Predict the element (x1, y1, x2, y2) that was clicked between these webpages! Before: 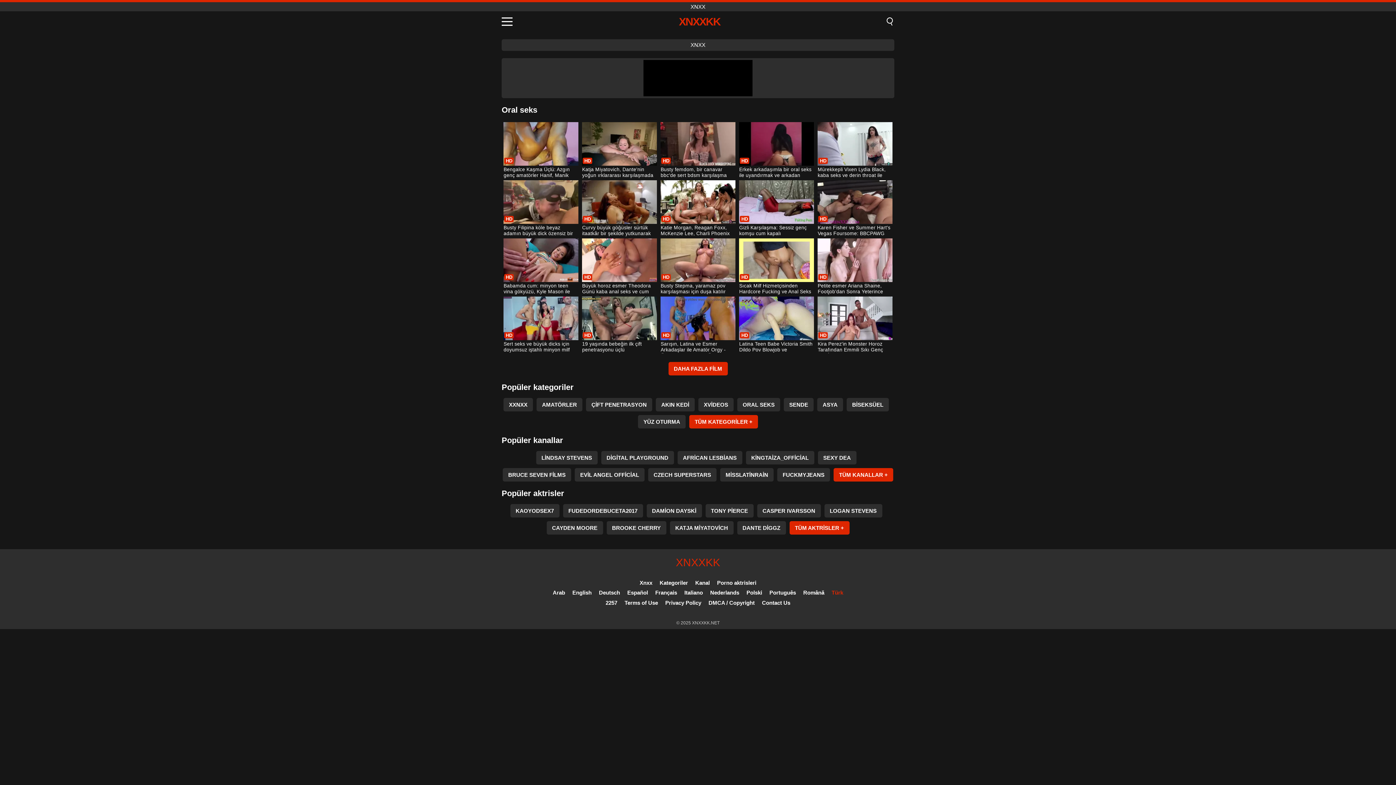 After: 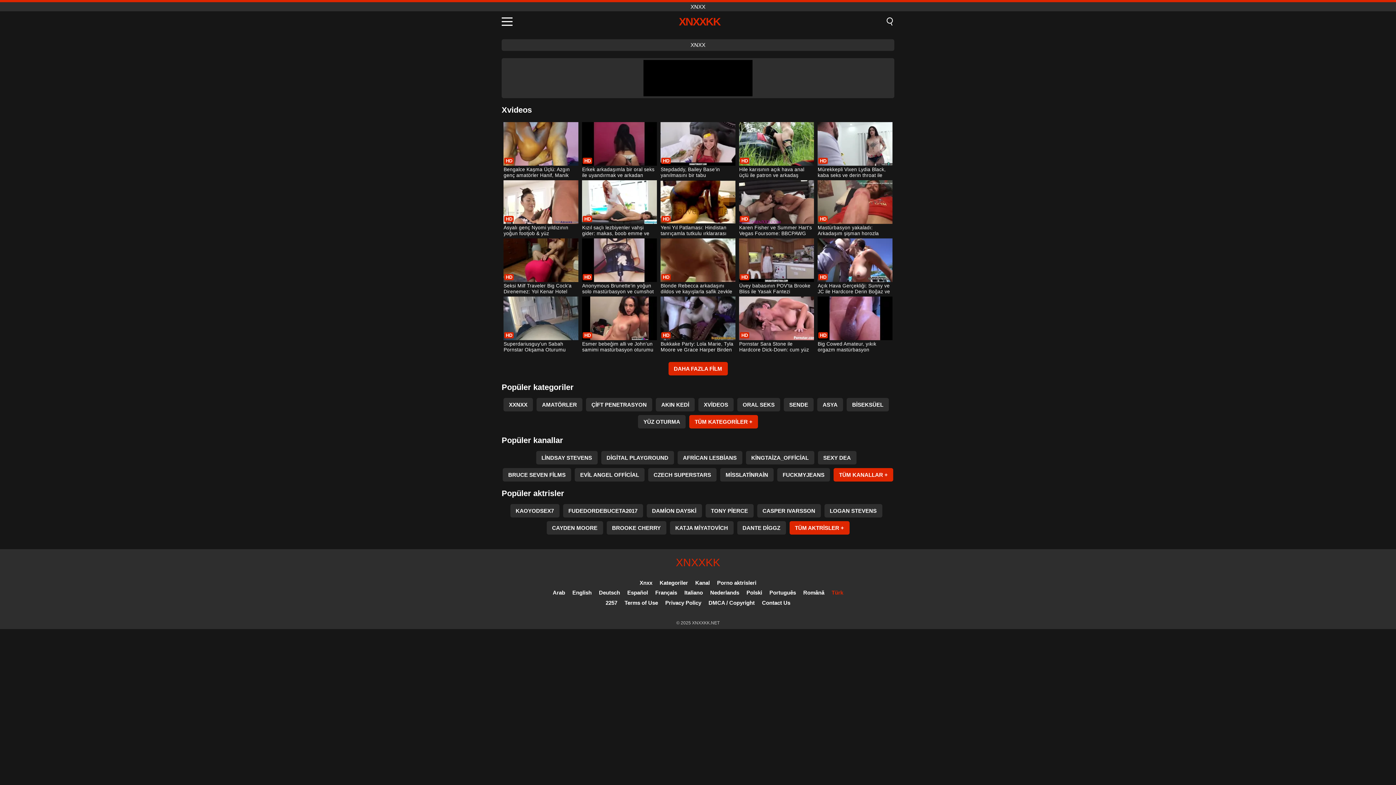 Action: label: XVİDEOS bbox: (698, 398, 733, 411)